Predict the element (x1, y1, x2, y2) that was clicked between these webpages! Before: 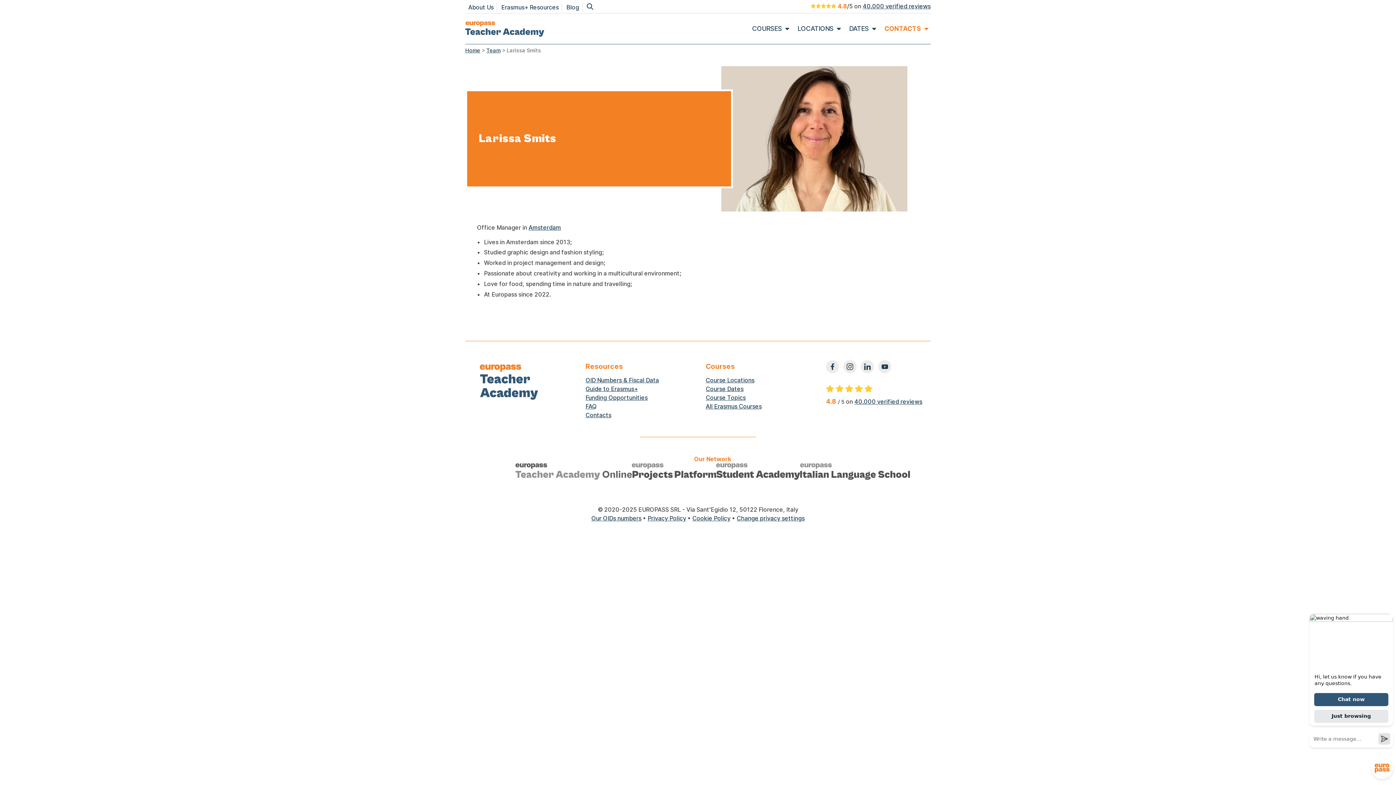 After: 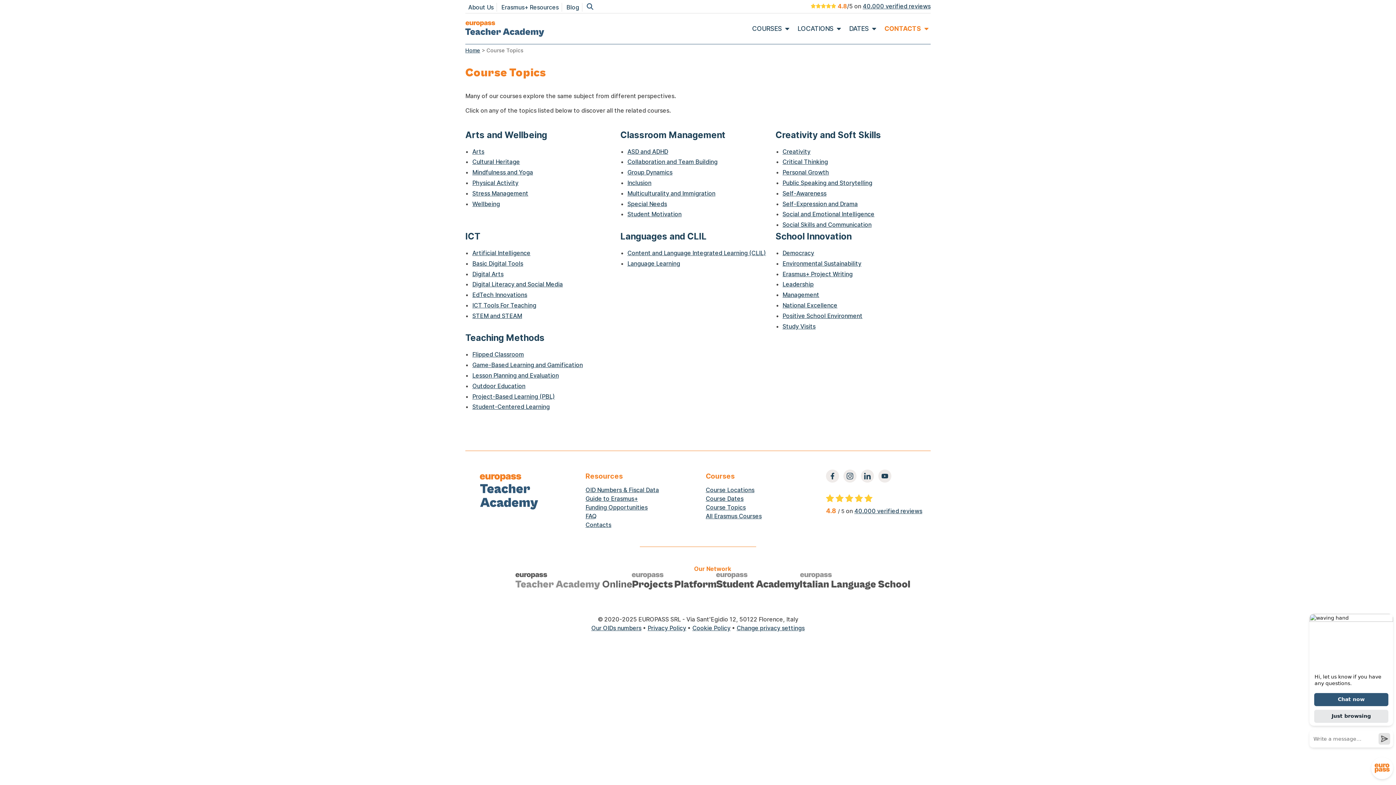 Action: label: Course Topics bbox: (705, 394, 745, 401)